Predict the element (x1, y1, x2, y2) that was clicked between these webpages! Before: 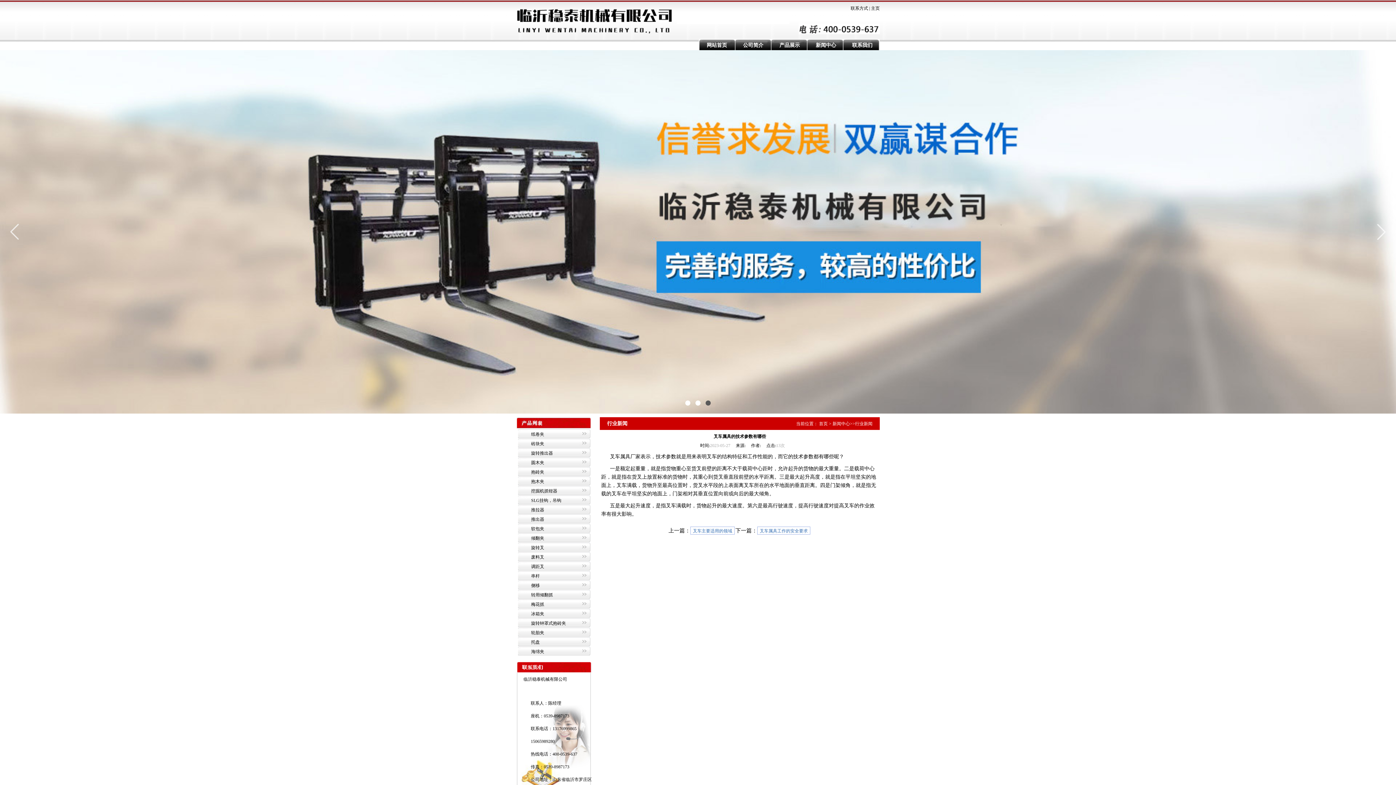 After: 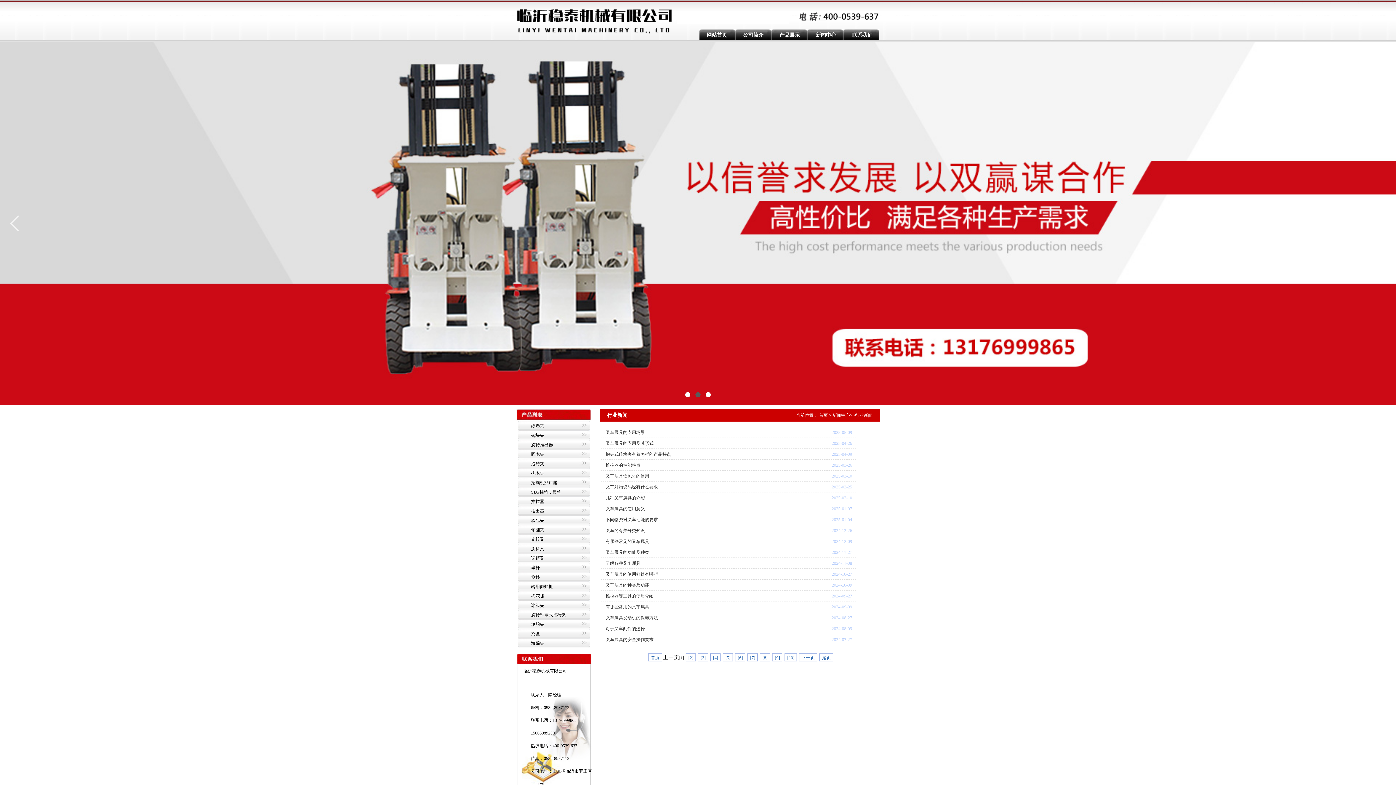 Action: bbox: (855, 421, 872, 426) label: 行业新闻